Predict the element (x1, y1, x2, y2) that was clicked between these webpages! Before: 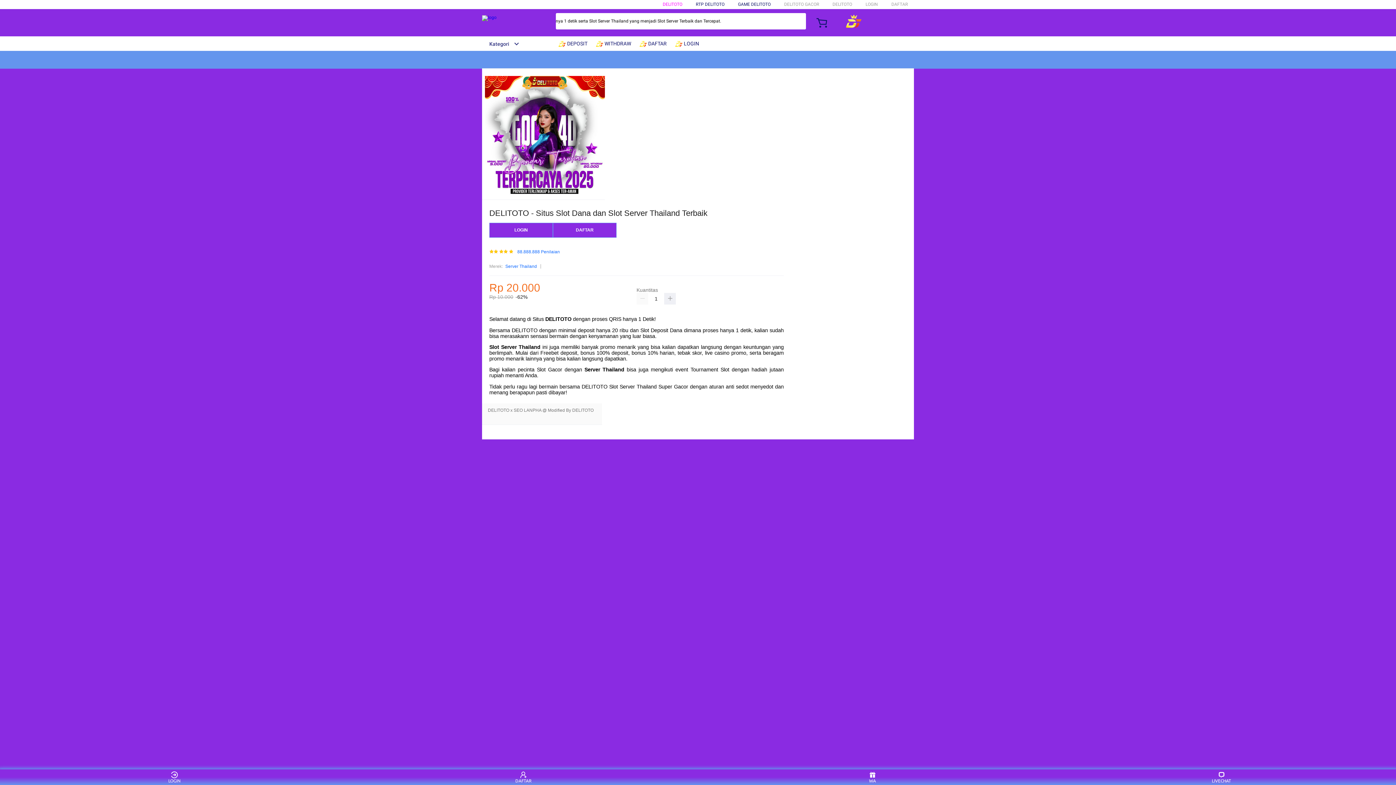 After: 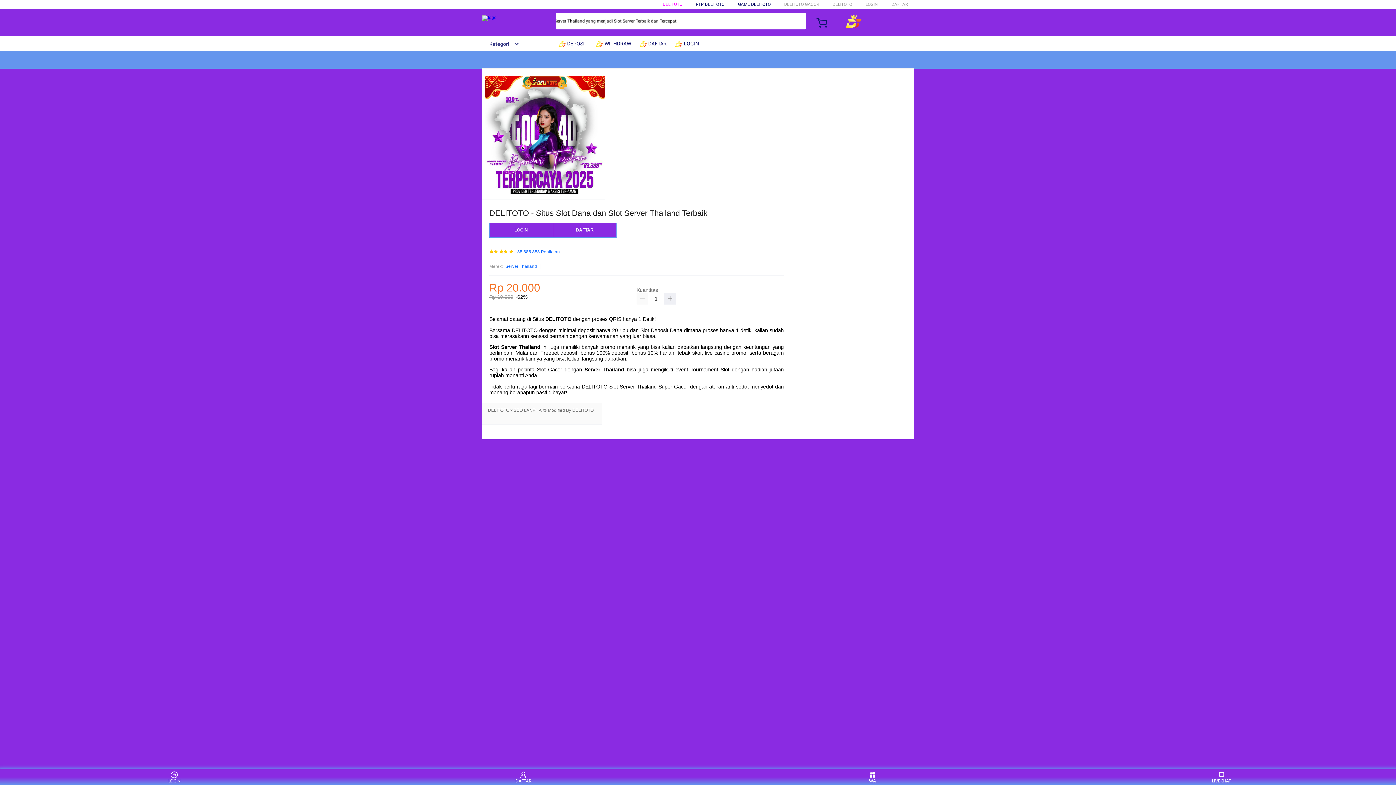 Action: label: LOGIN bbox: (489, 223, 553, 237)